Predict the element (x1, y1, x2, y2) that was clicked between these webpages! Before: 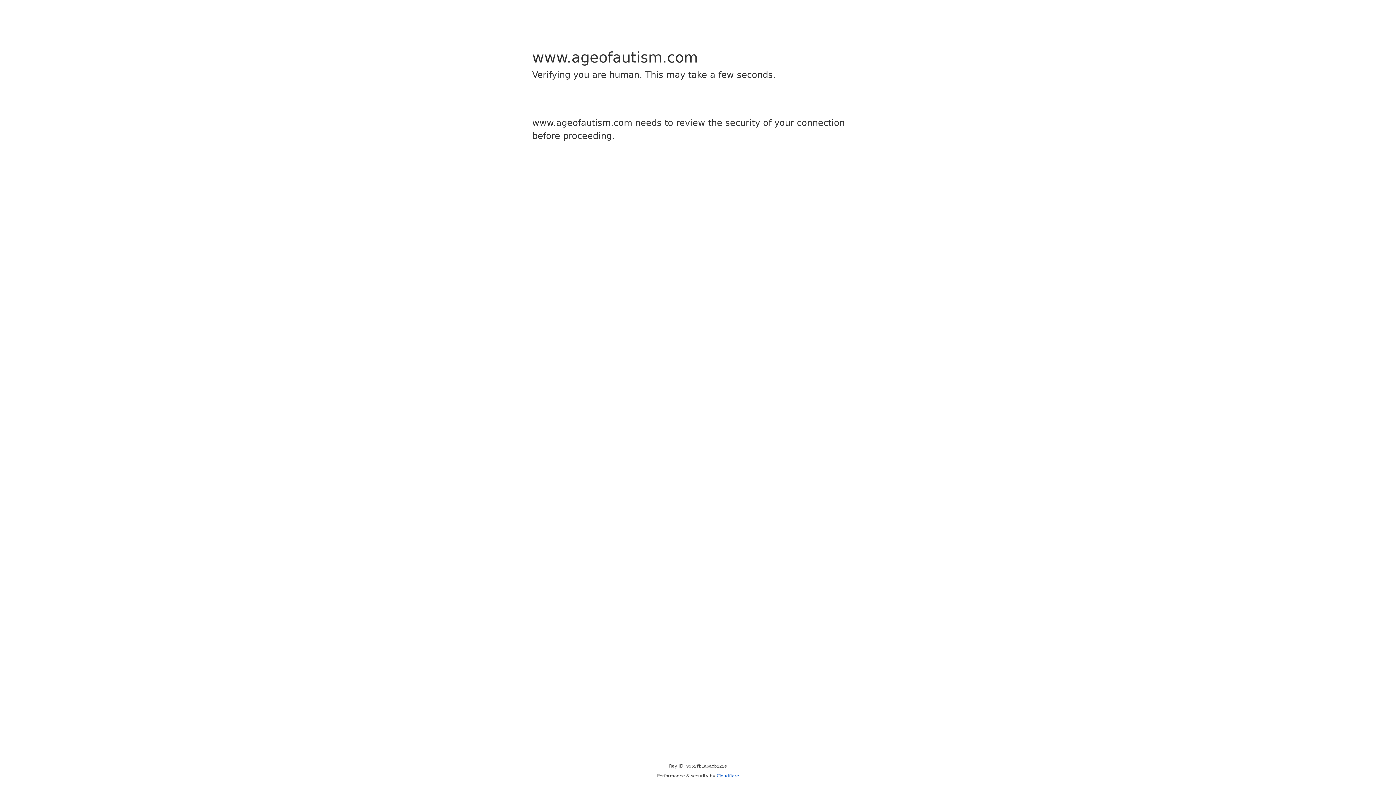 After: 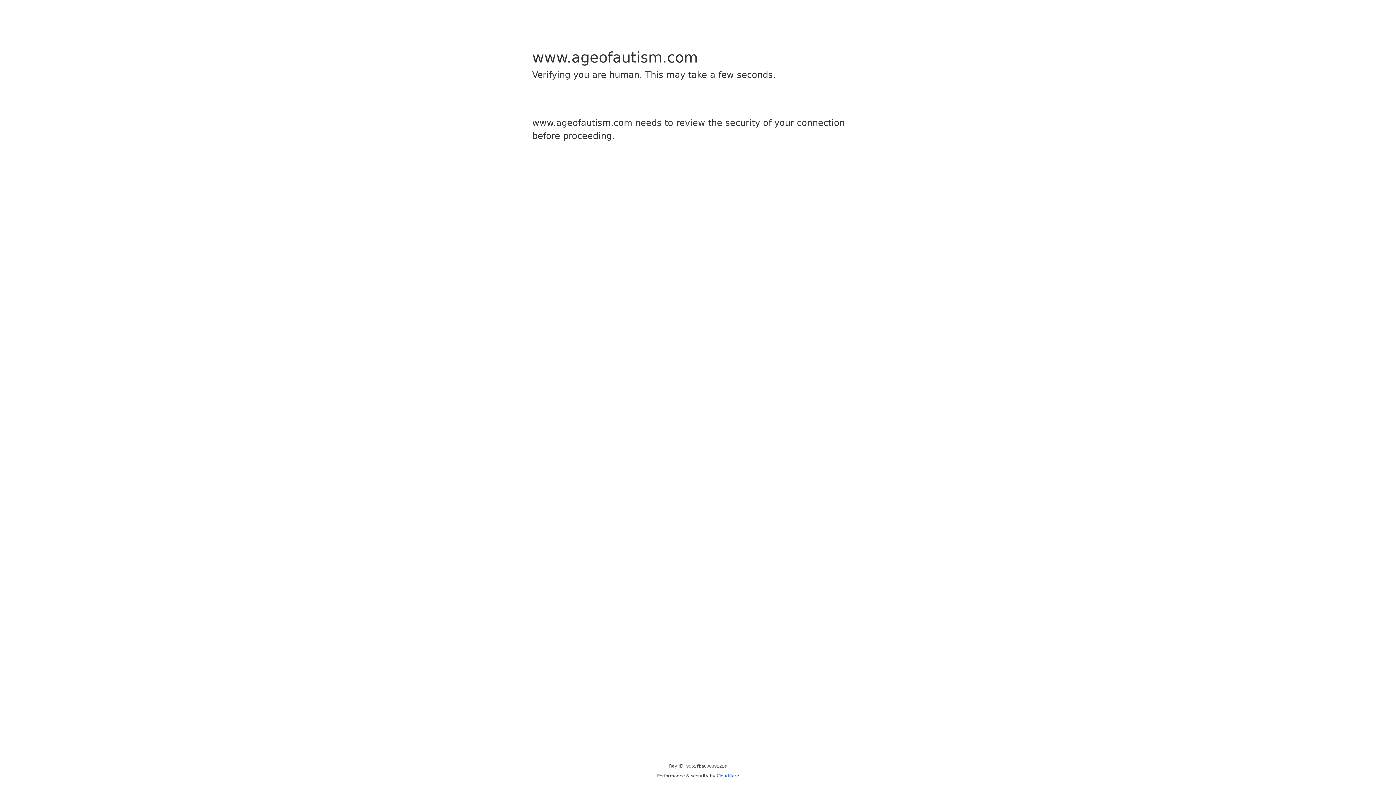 Action: bbox: (716, 773, 739, 778) label: Cloudflare